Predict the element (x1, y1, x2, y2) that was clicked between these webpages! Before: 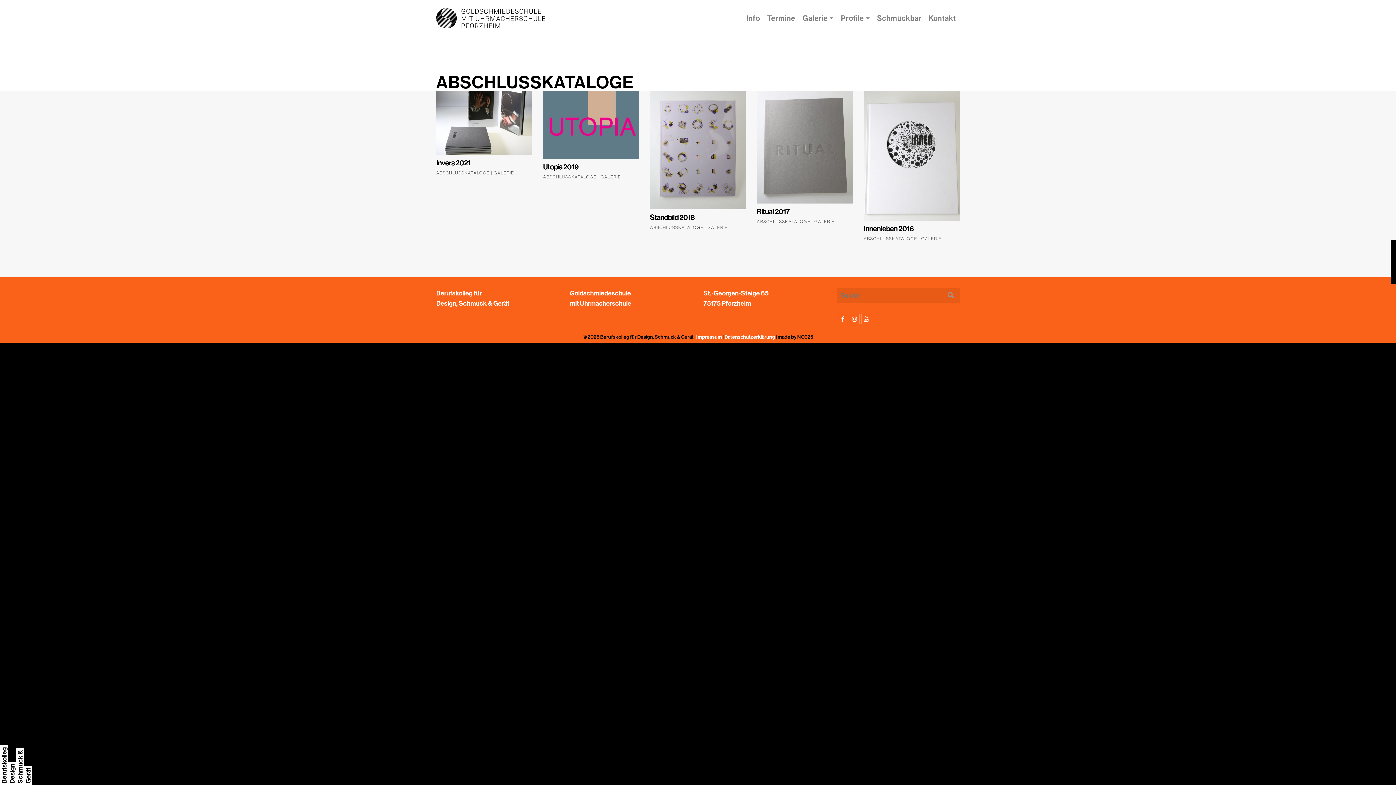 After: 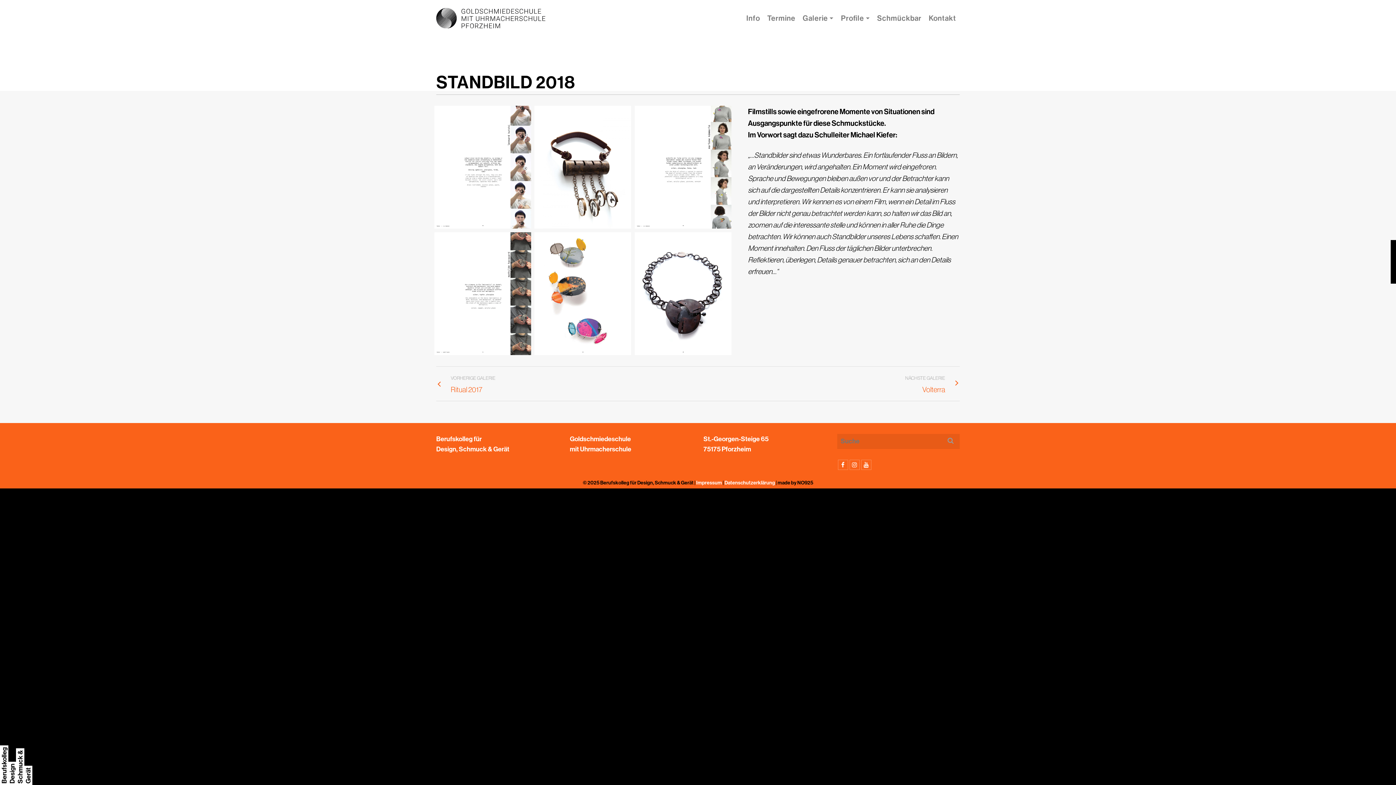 Action: bbox: (650, 90, 746, 209)